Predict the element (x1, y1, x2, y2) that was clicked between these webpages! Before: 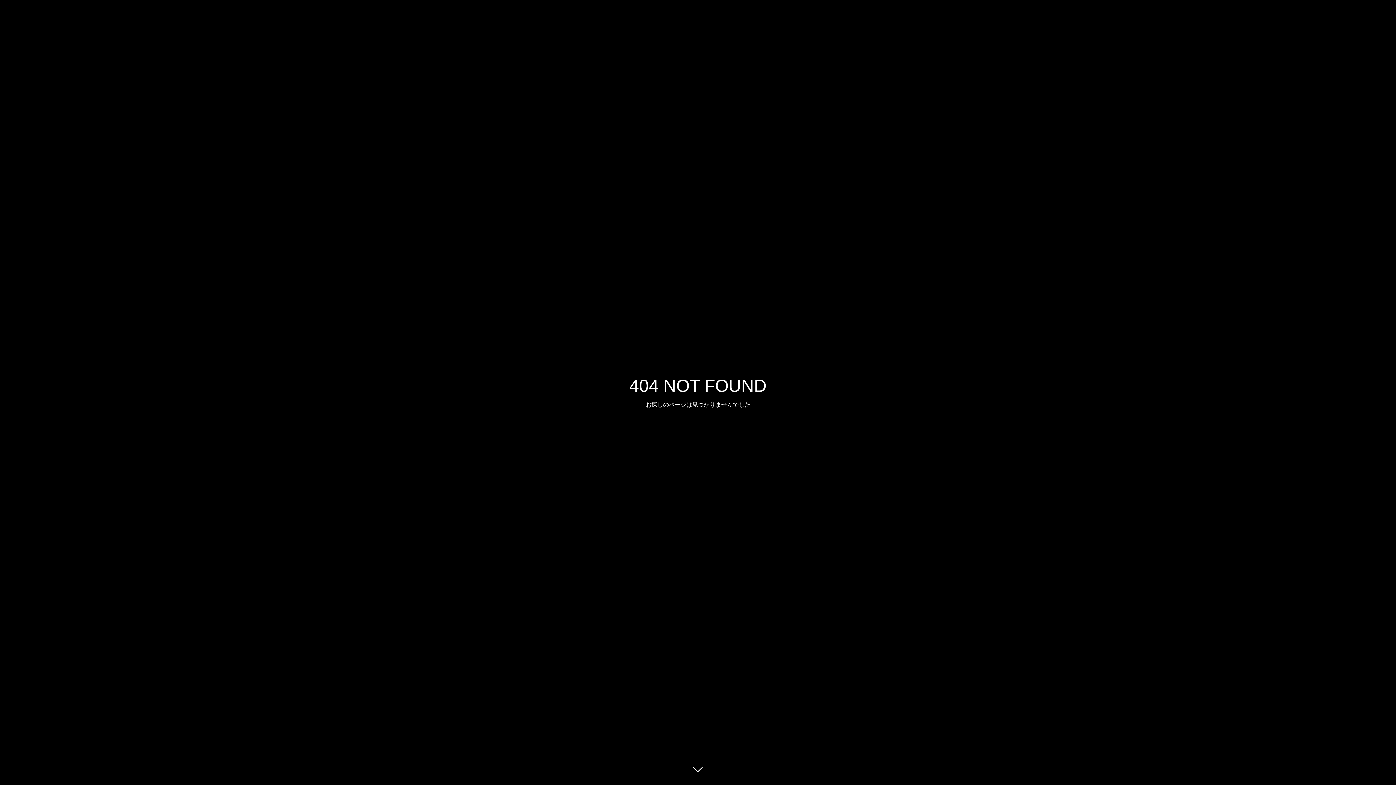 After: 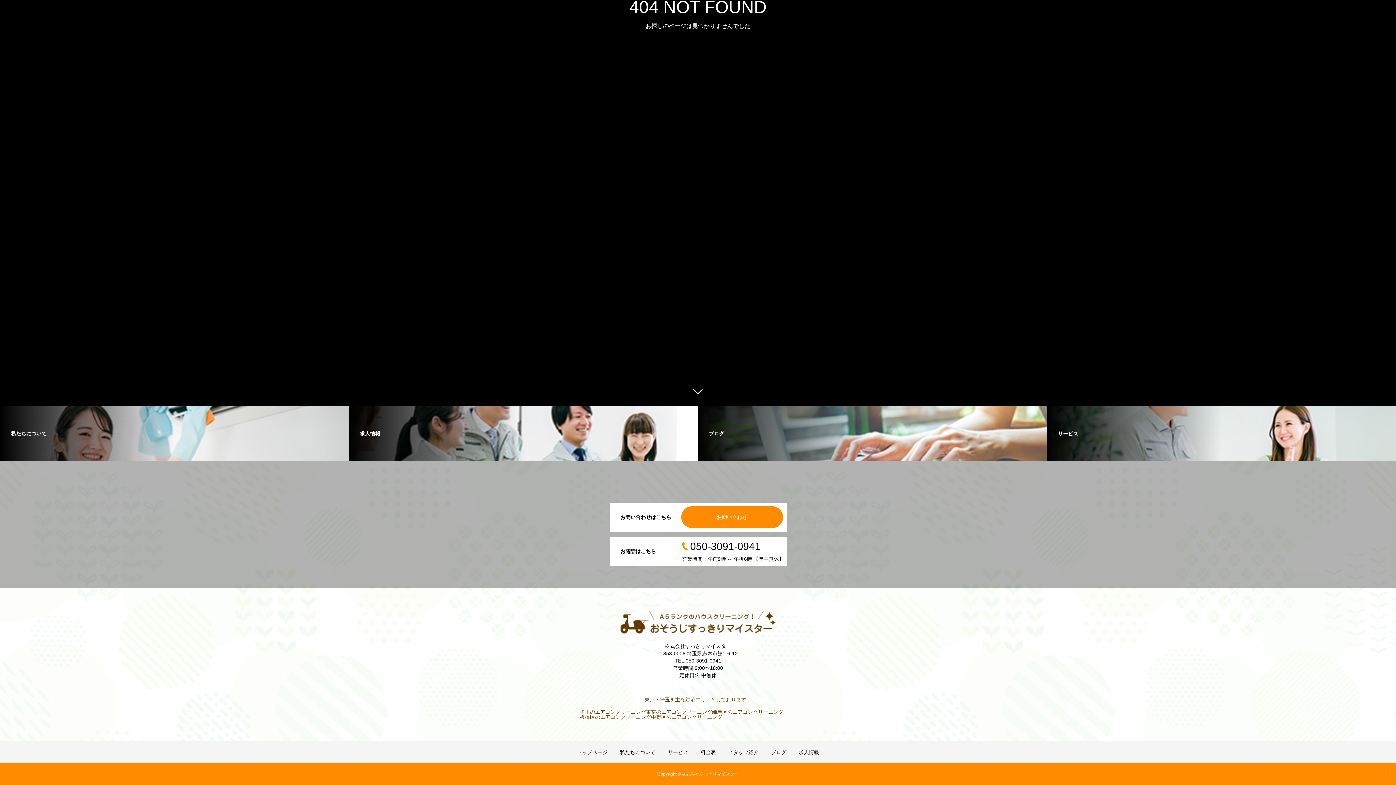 Action: bbox: (687, 760, 709, 781)